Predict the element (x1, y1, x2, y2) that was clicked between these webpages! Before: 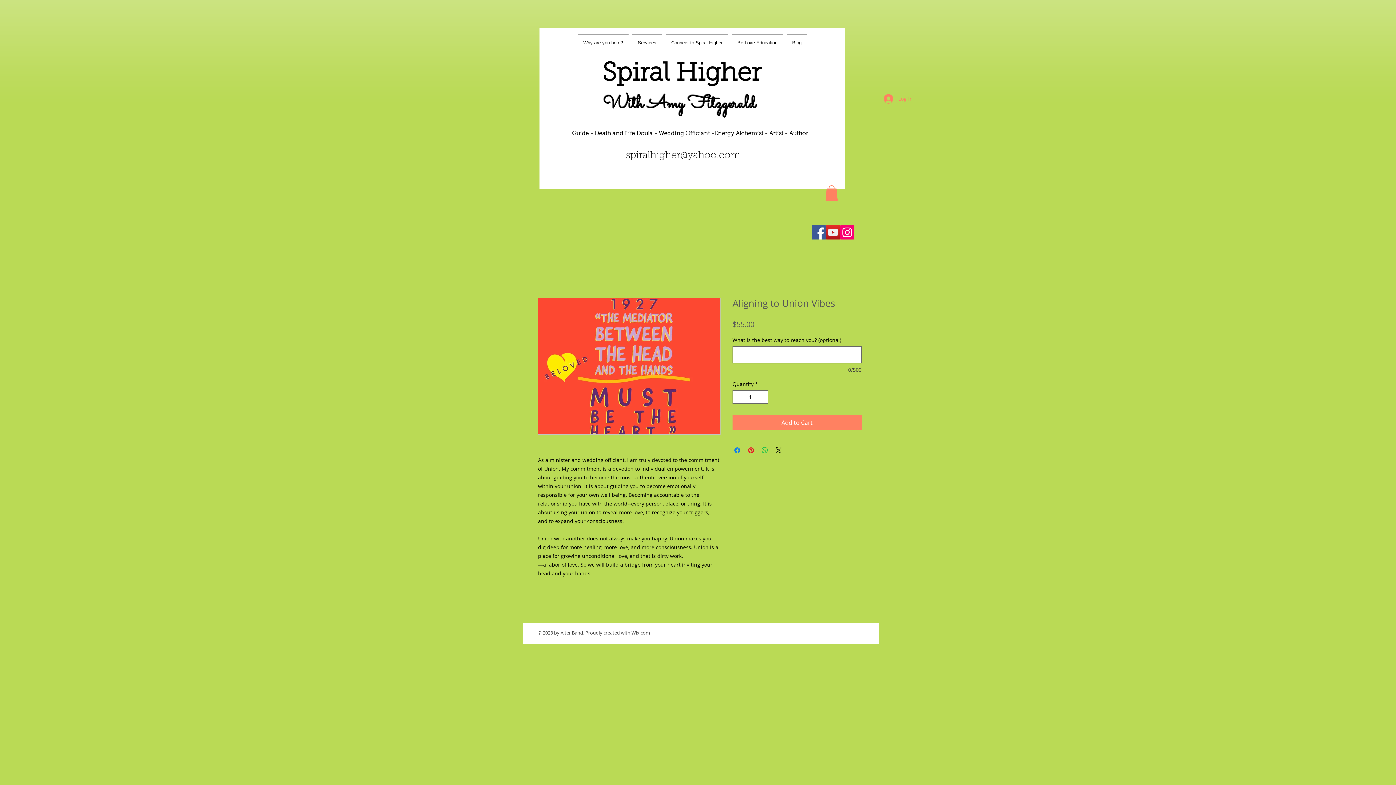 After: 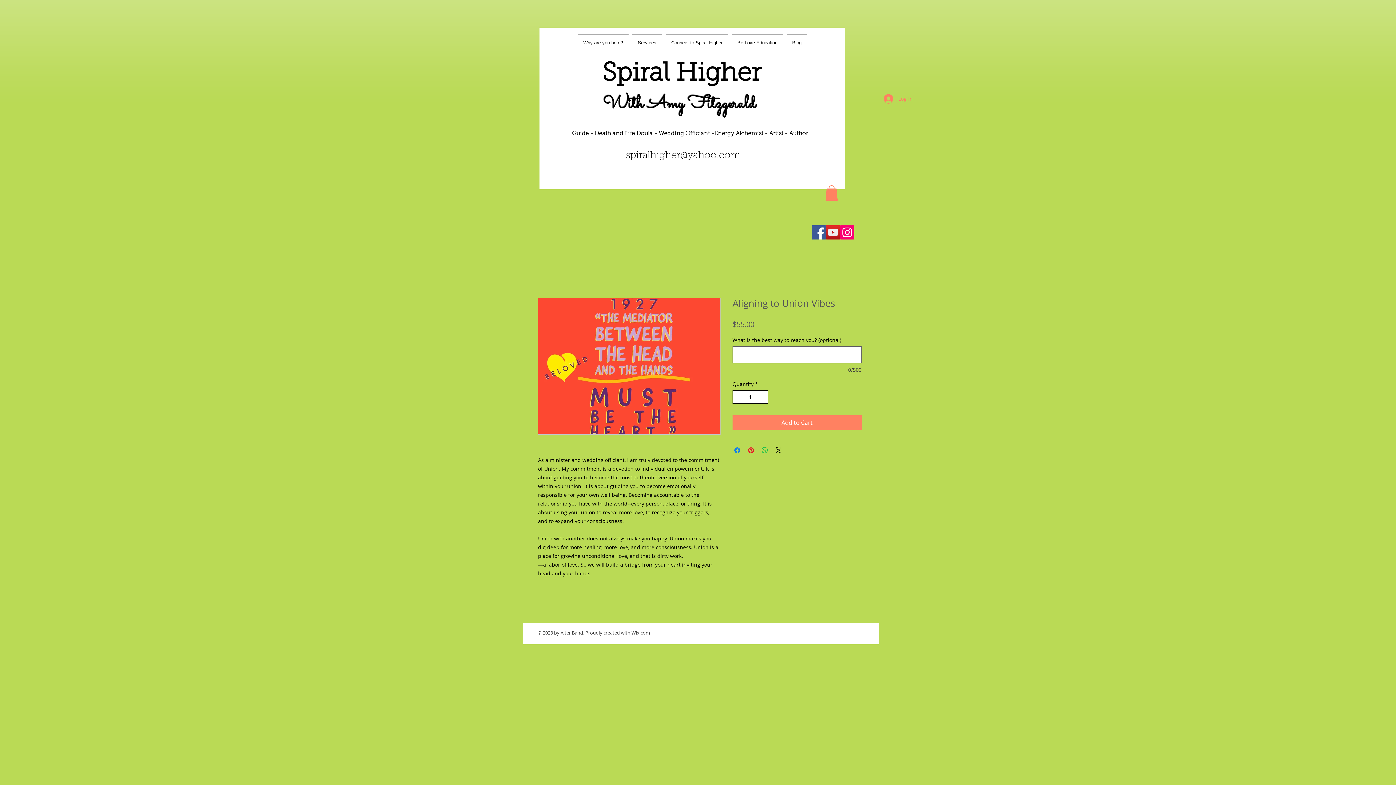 Action: label: Increment bbox: (758, 390, 767, 403)